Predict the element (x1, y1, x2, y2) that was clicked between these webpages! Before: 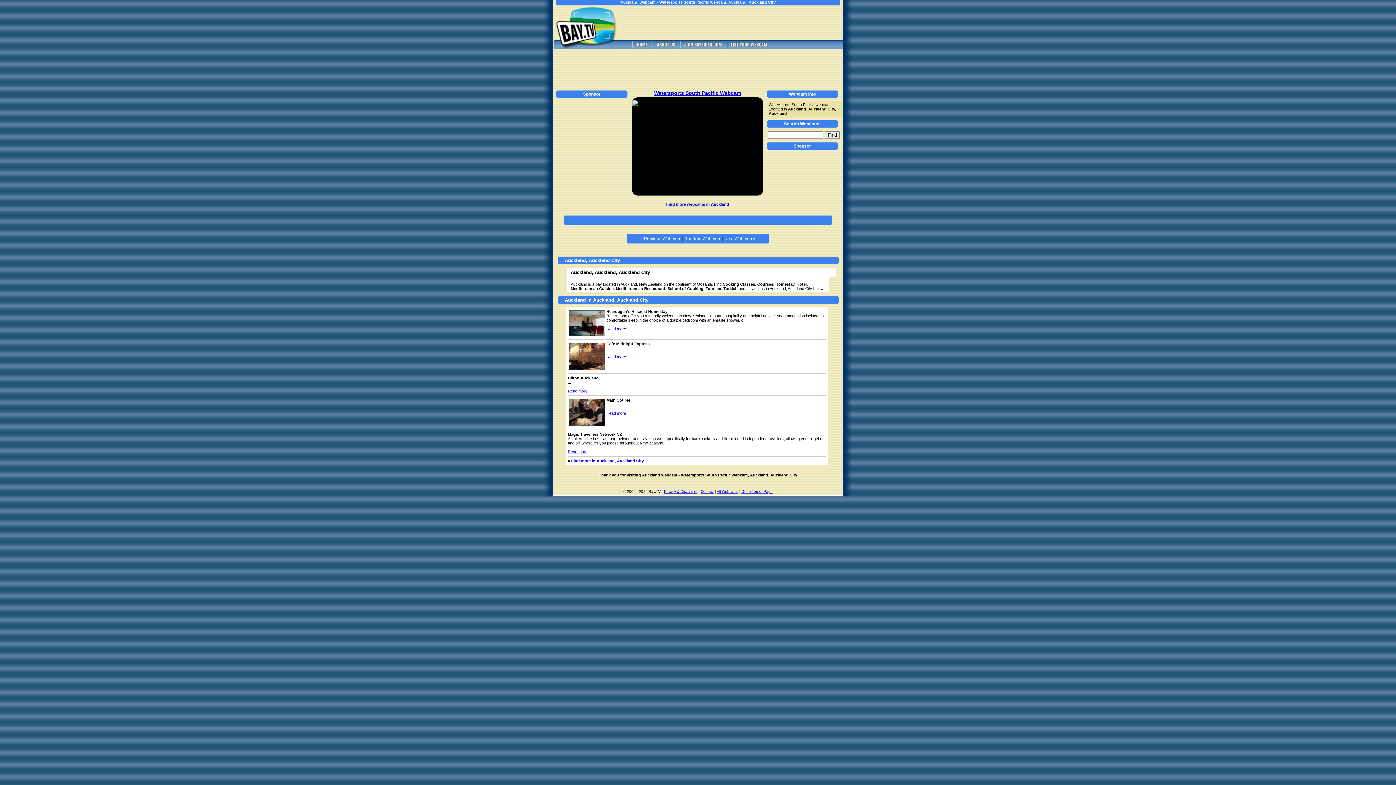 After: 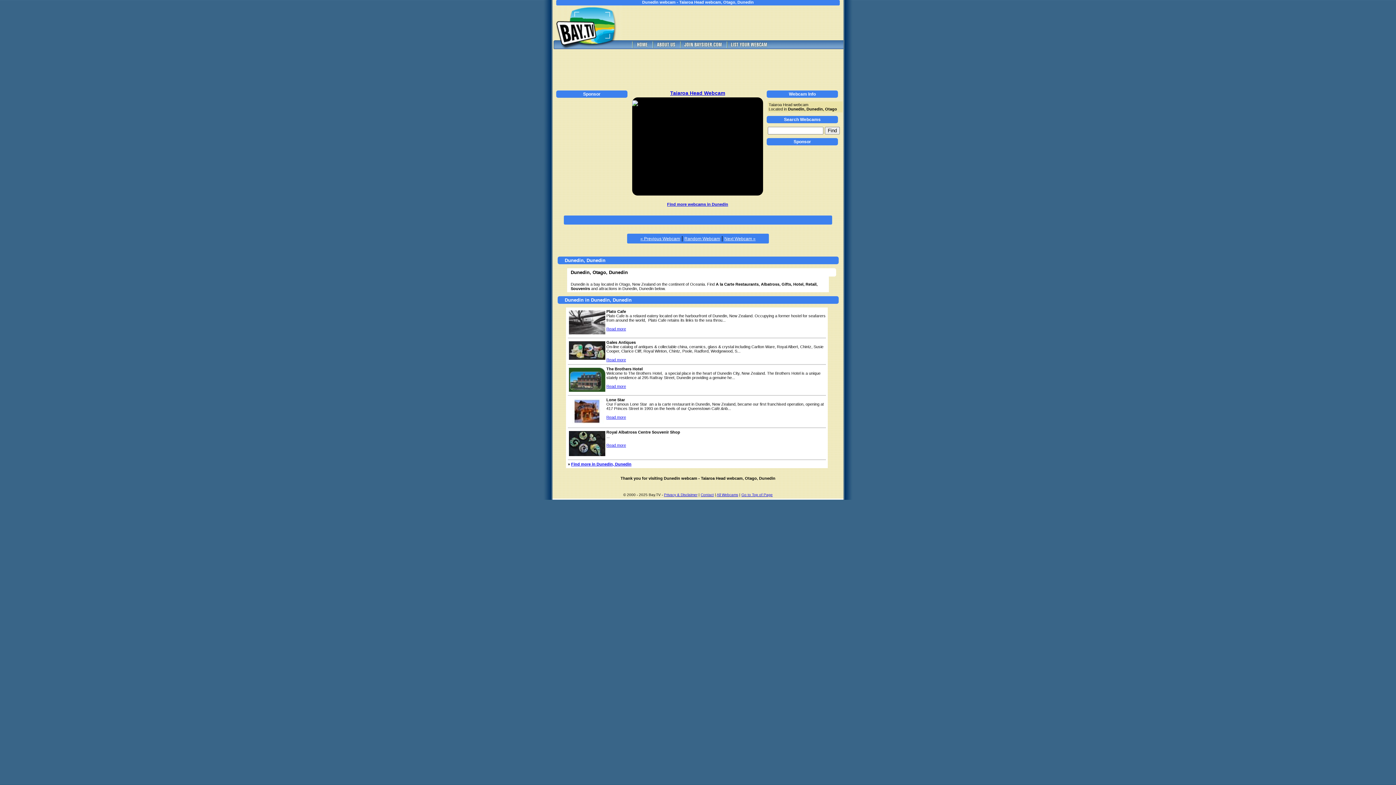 Action: label: Random Webcam bbox: (684, 236, 720, 241)